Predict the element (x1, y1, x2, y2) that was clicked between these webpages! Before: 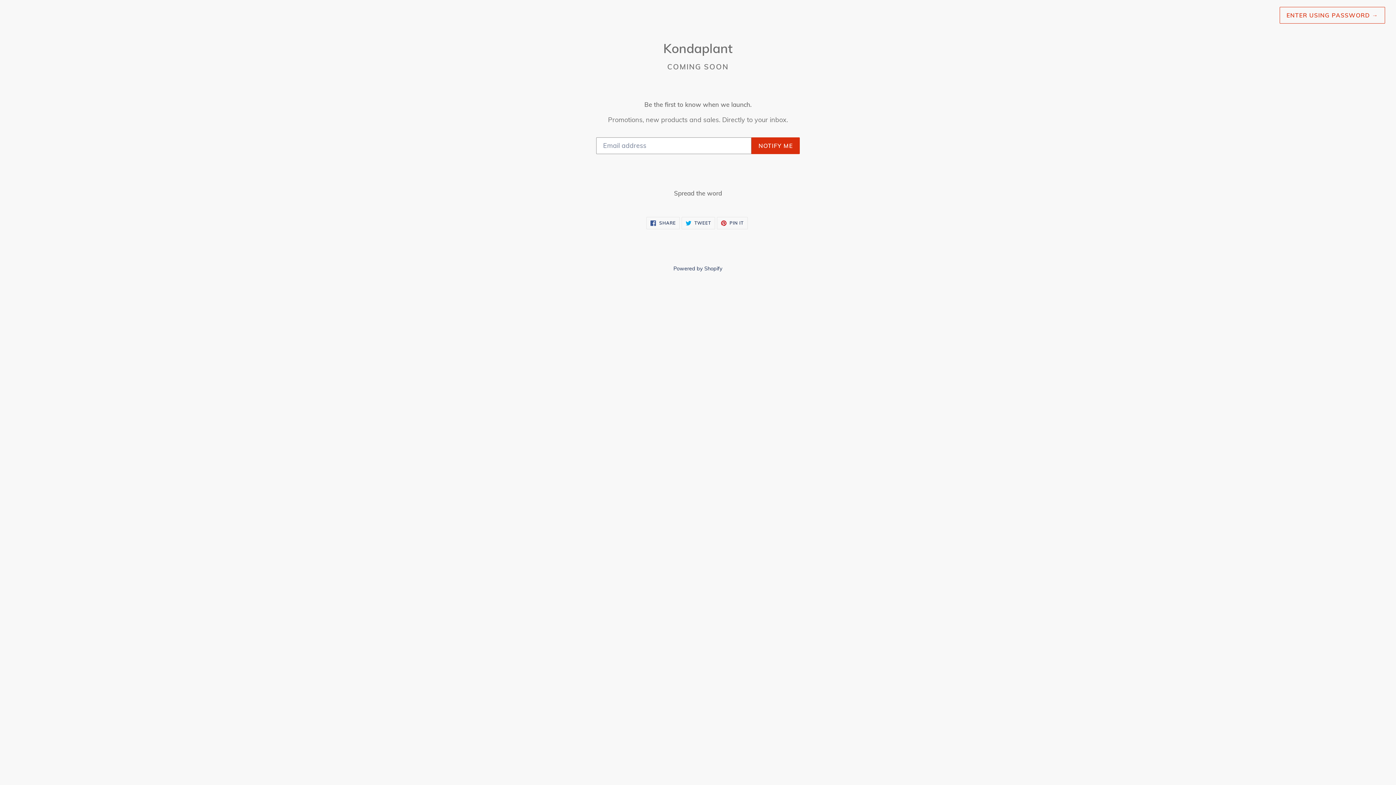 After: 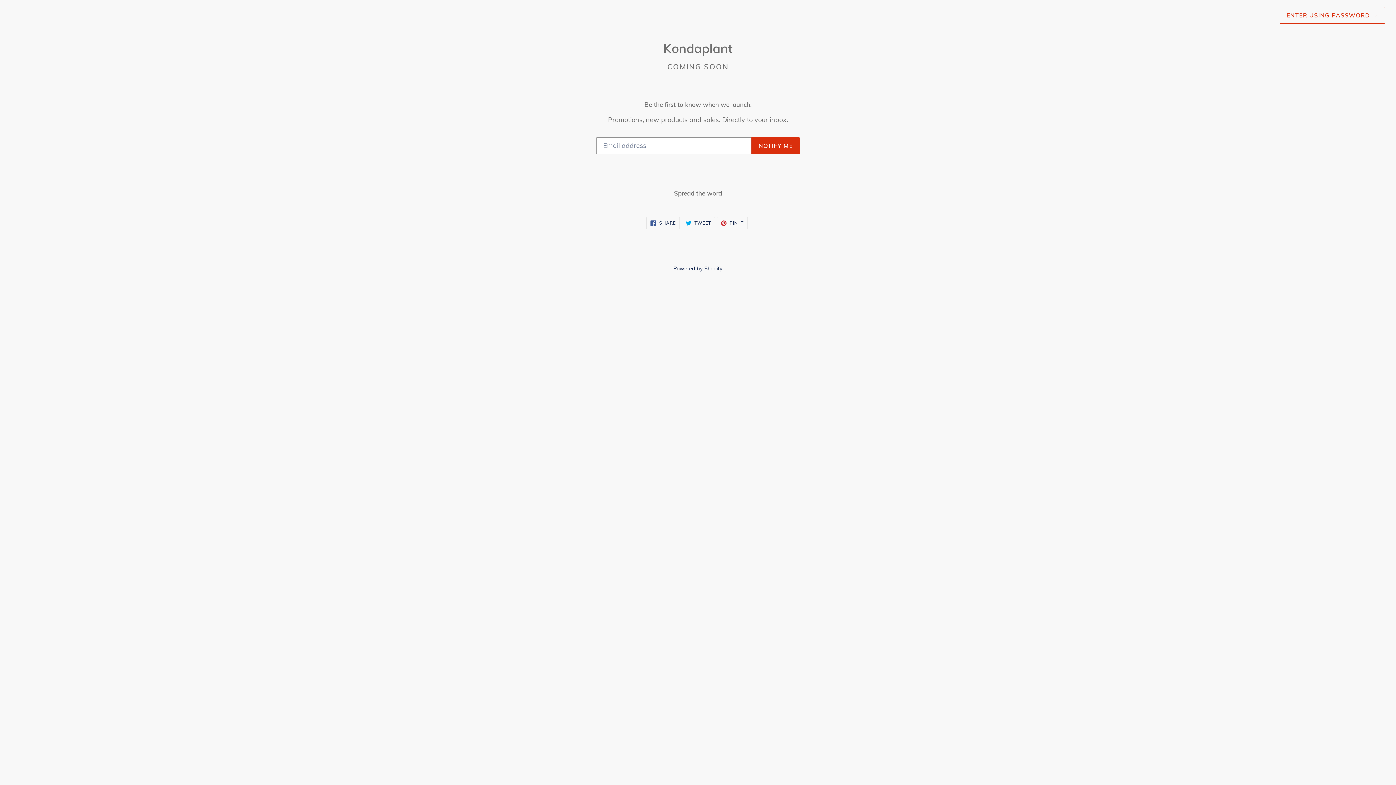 Action: bbox: (681, 217, 715, 229) label:  TWEET
TWEET ON TWITTER